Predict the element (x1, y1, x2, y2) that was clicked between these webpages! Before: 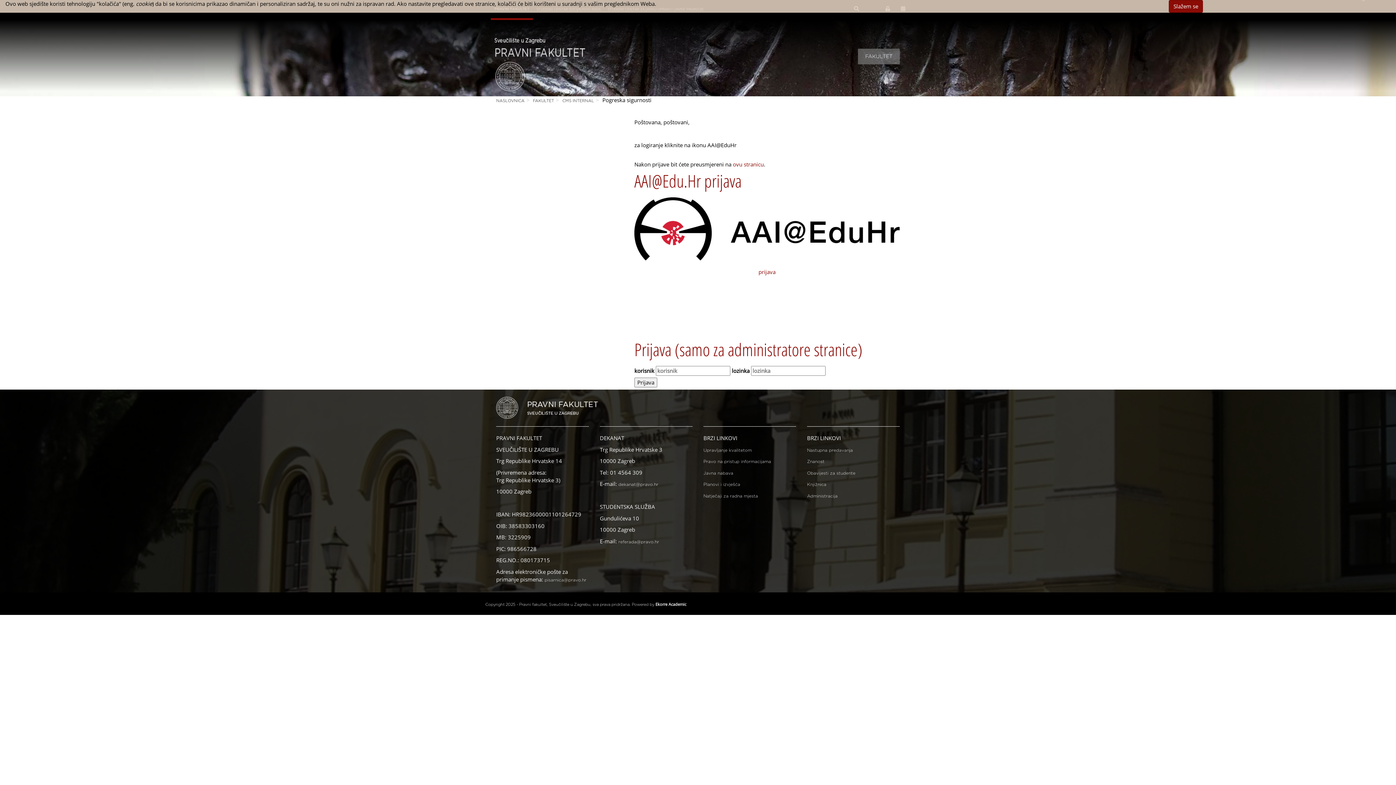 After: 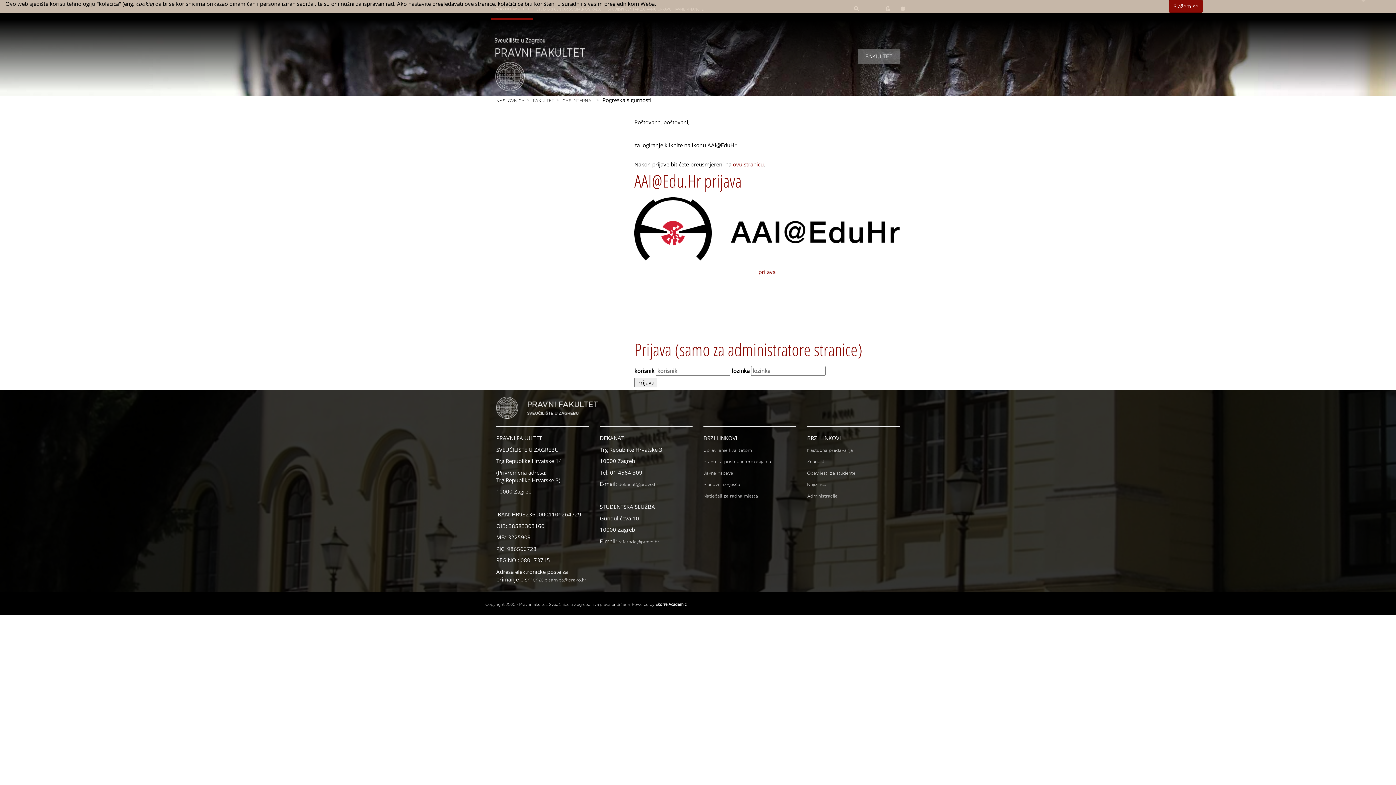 Action: label: dekanat@pravo.hr bbox: (618, 482, 658, 487)